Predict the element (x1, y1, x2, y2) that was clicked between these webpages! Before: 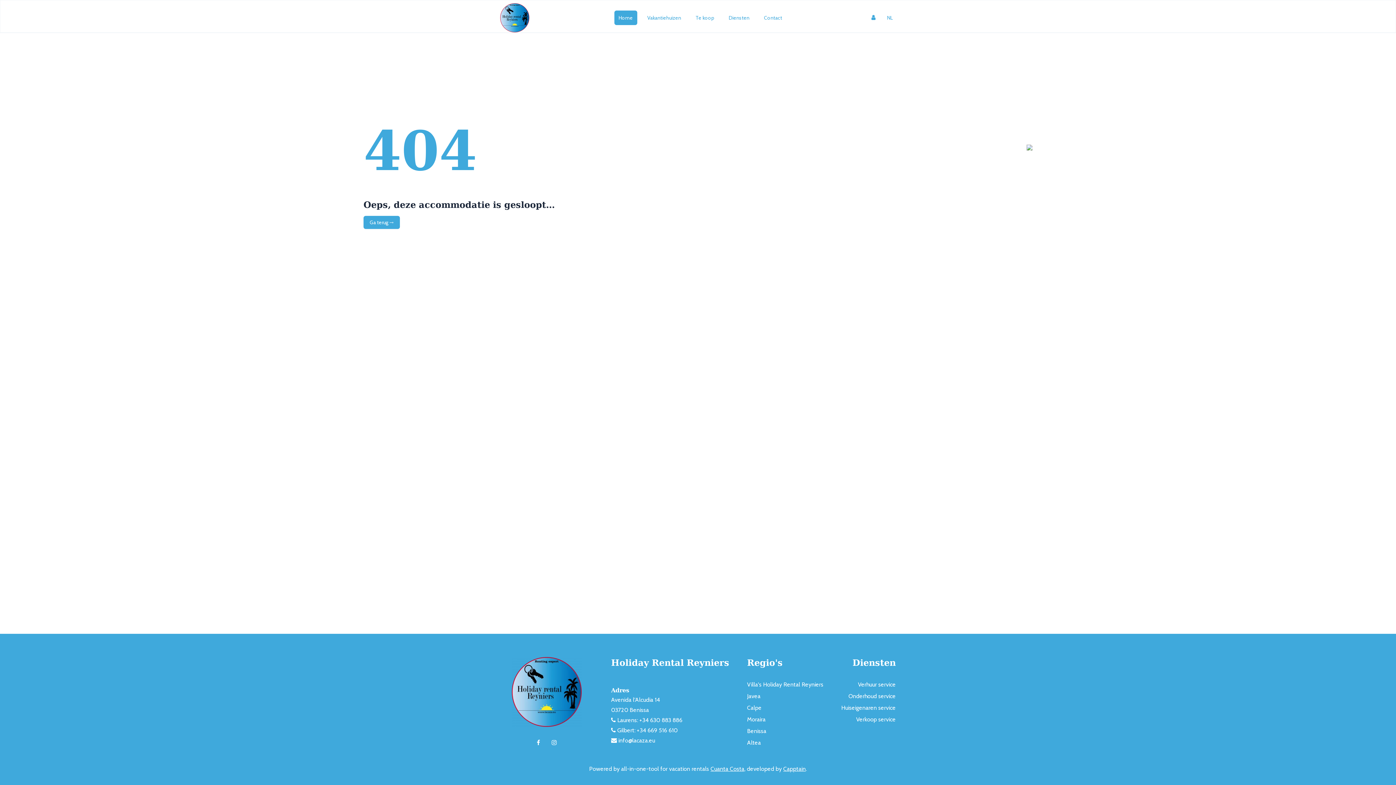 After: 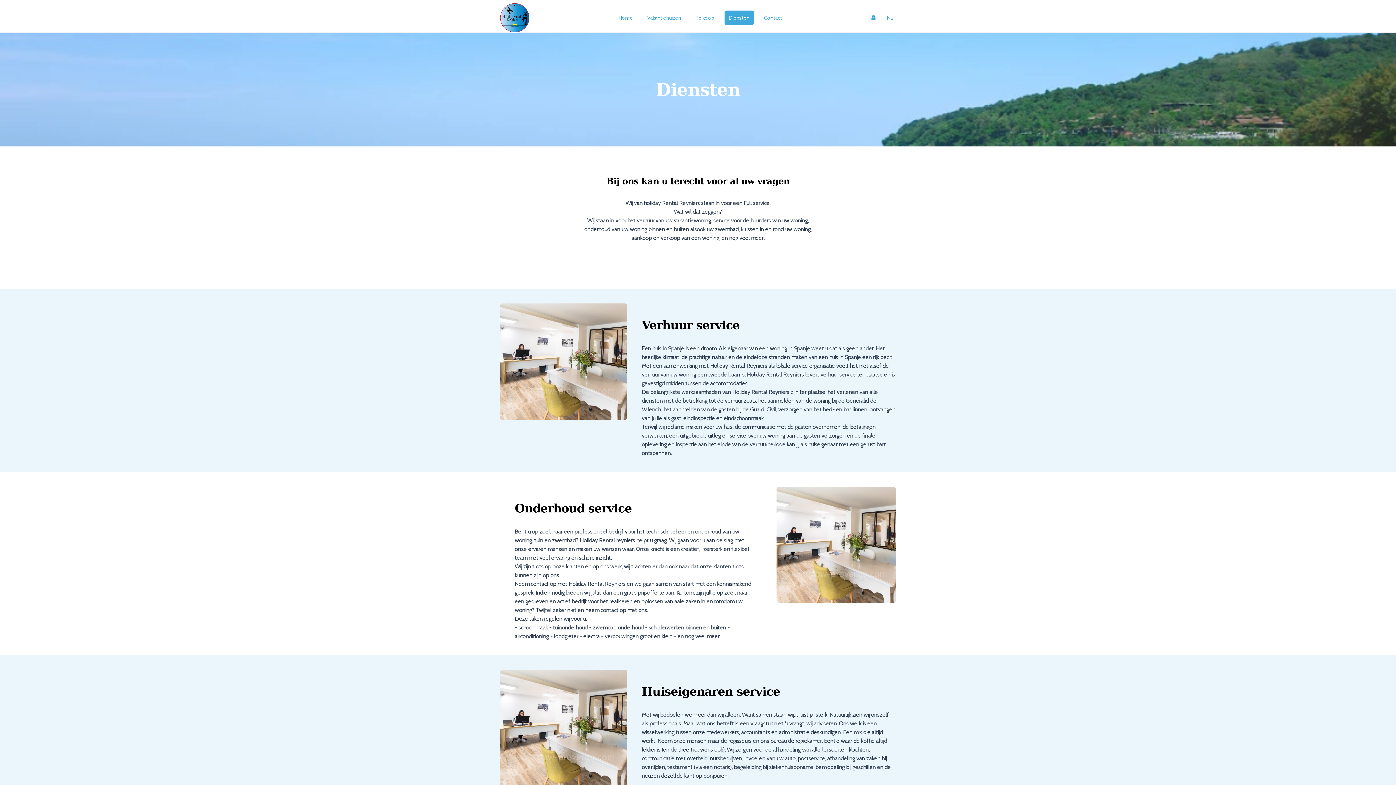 Action: bbox: (858, 681, 896, 688) label: Verhuur service